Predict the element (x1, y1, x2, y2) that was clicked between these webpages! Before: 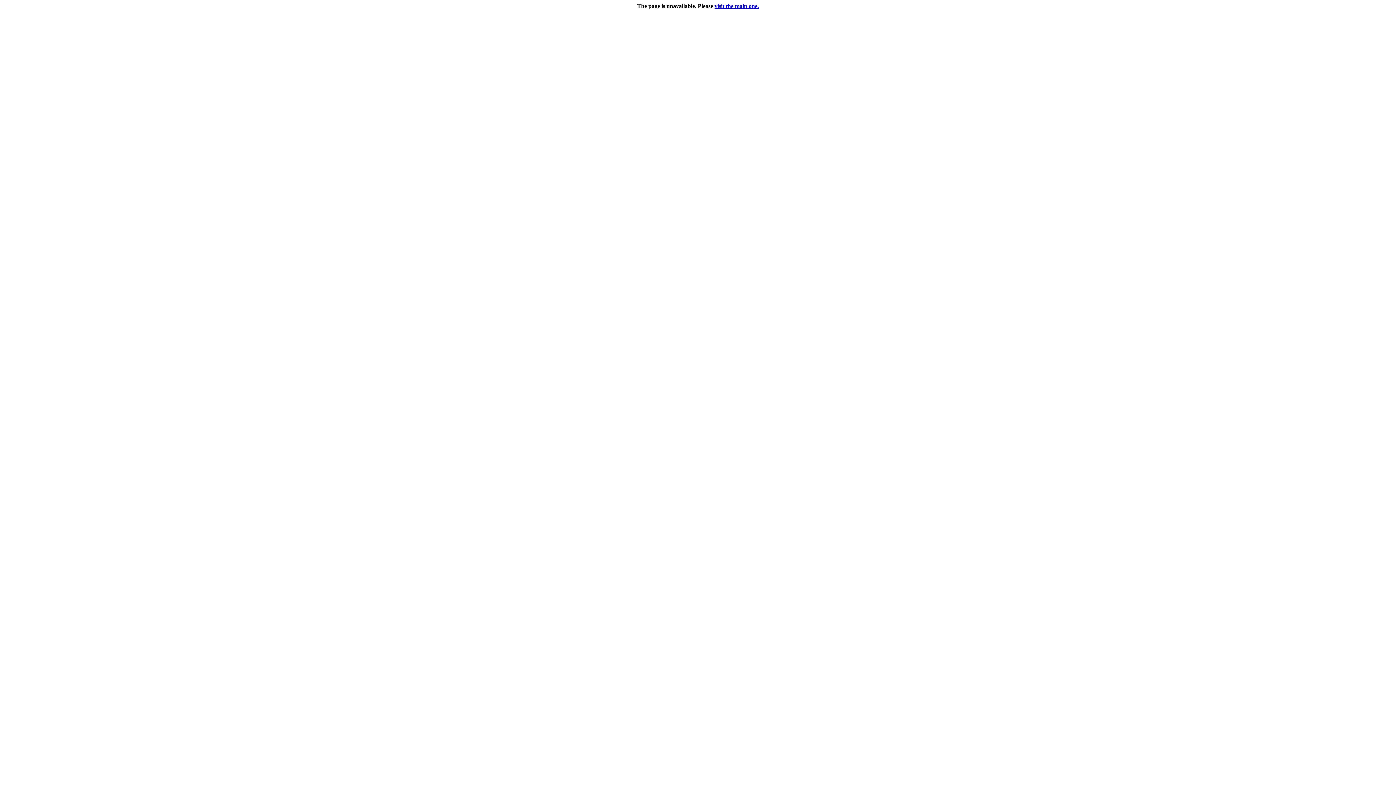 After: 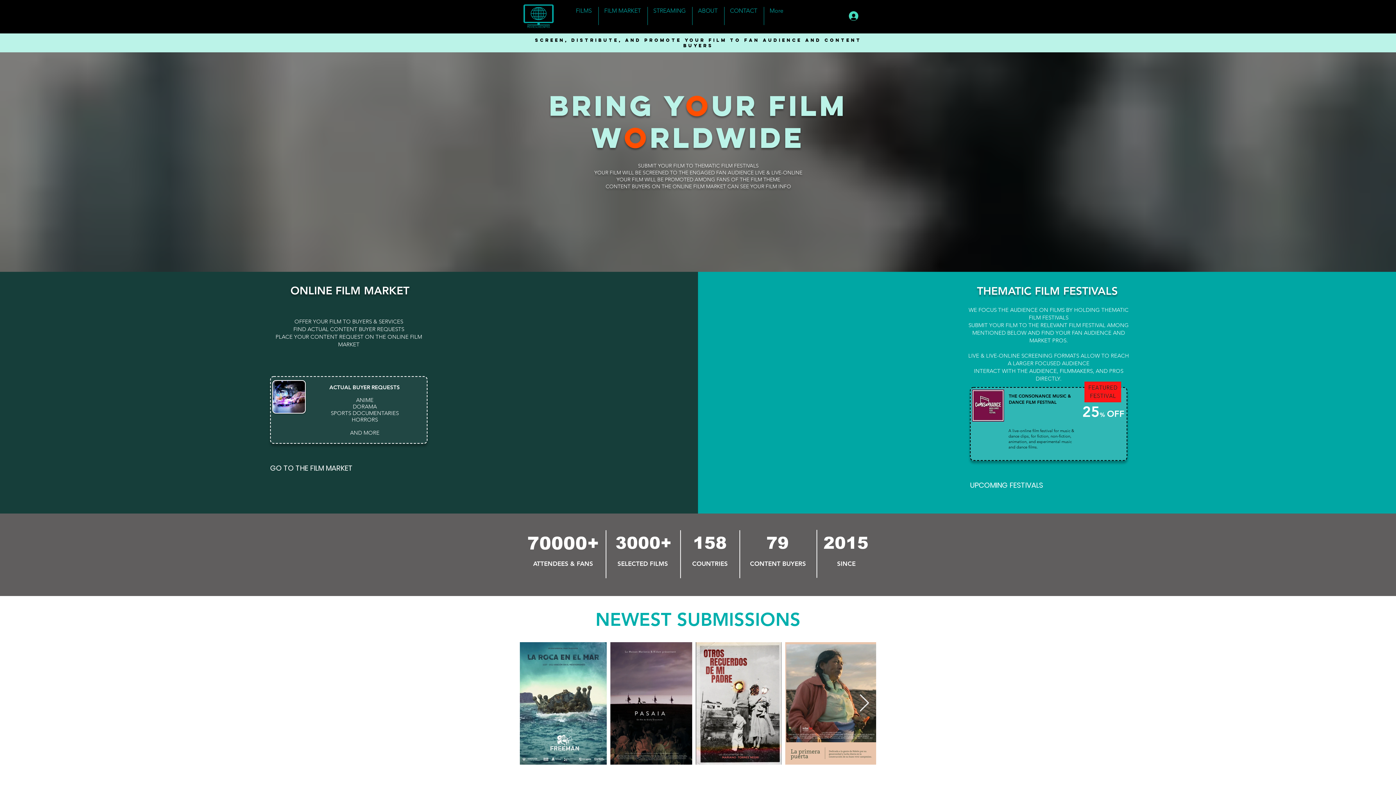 Action: label: visit the main one. bbox: (714, 2, 759, 9)